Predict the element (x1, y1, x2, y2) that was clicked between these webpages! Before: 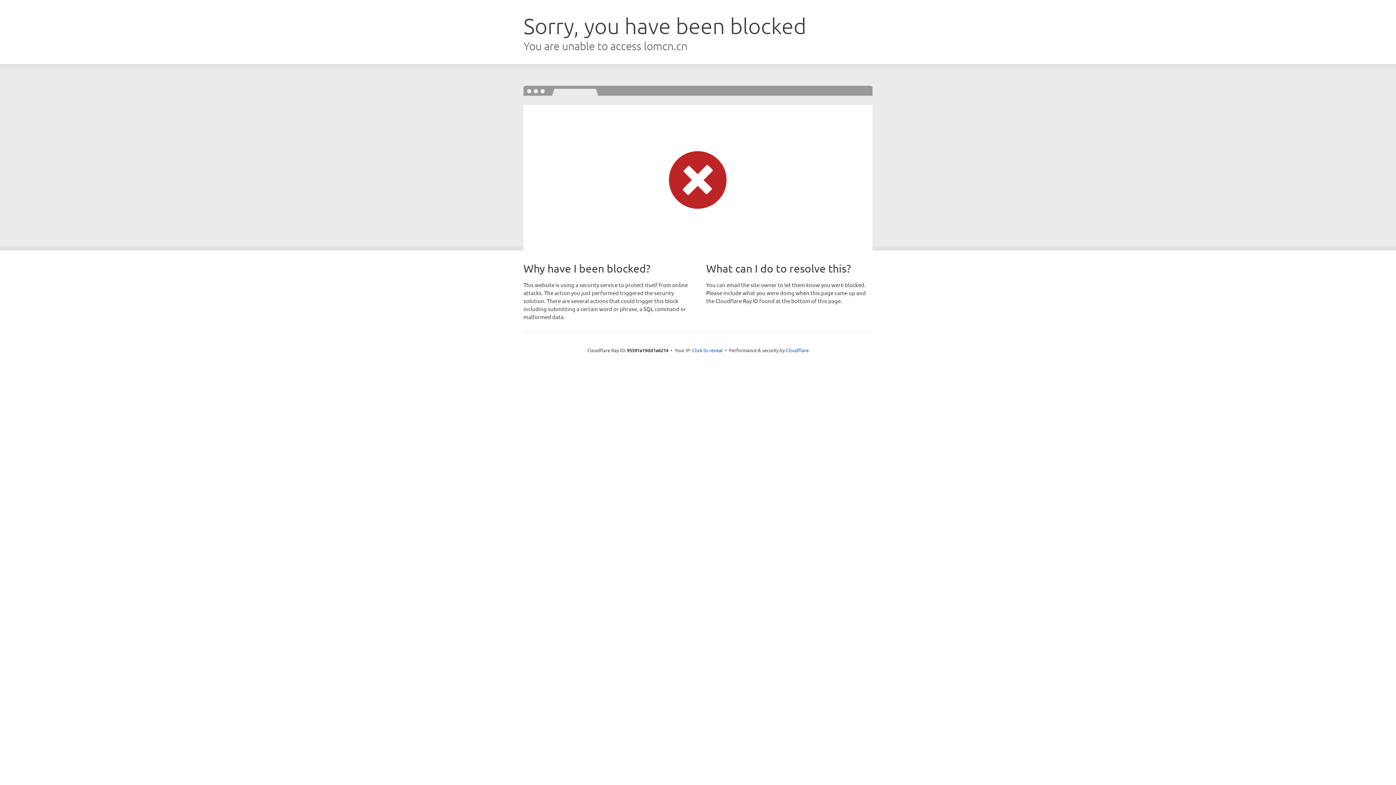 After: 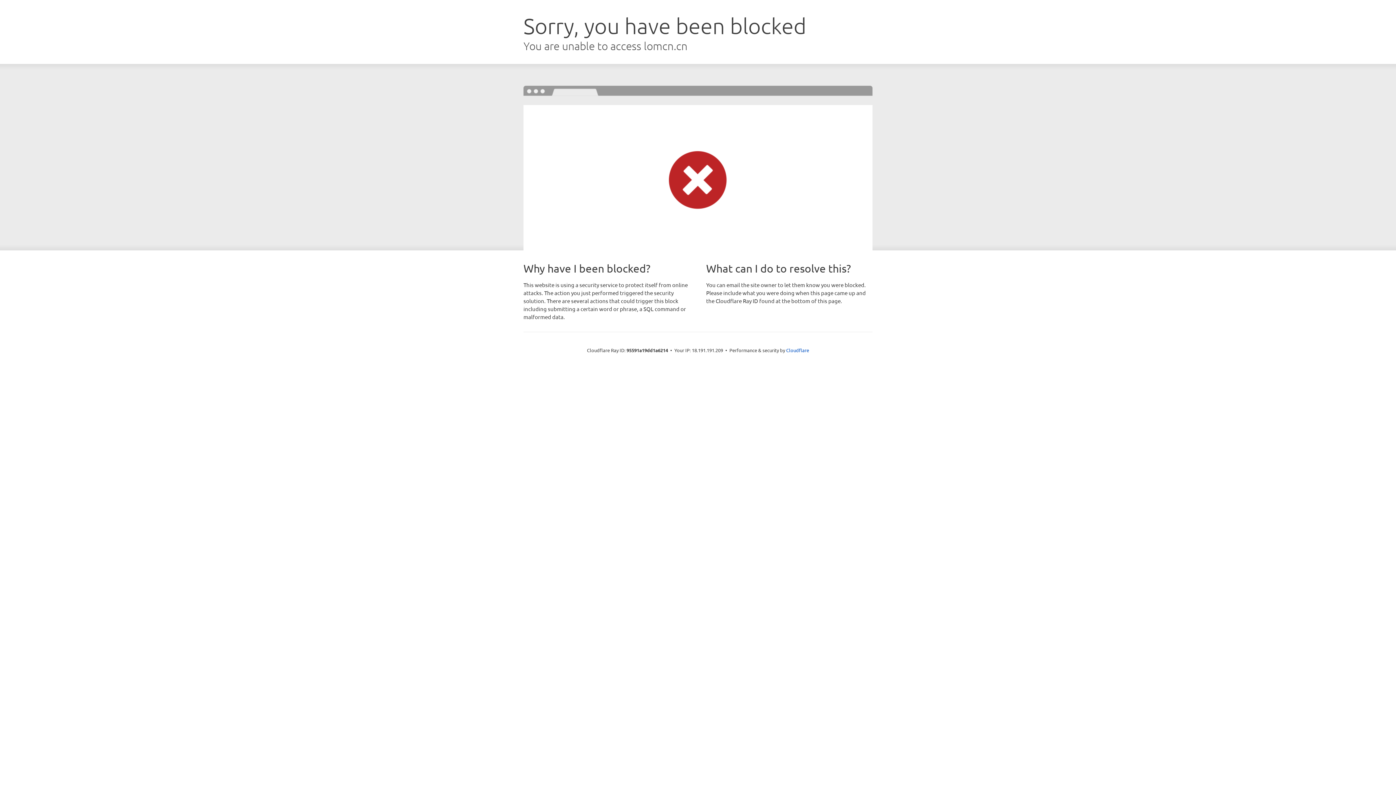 Action: bbox: (692, 346, 722, 353) label: Click to reveal